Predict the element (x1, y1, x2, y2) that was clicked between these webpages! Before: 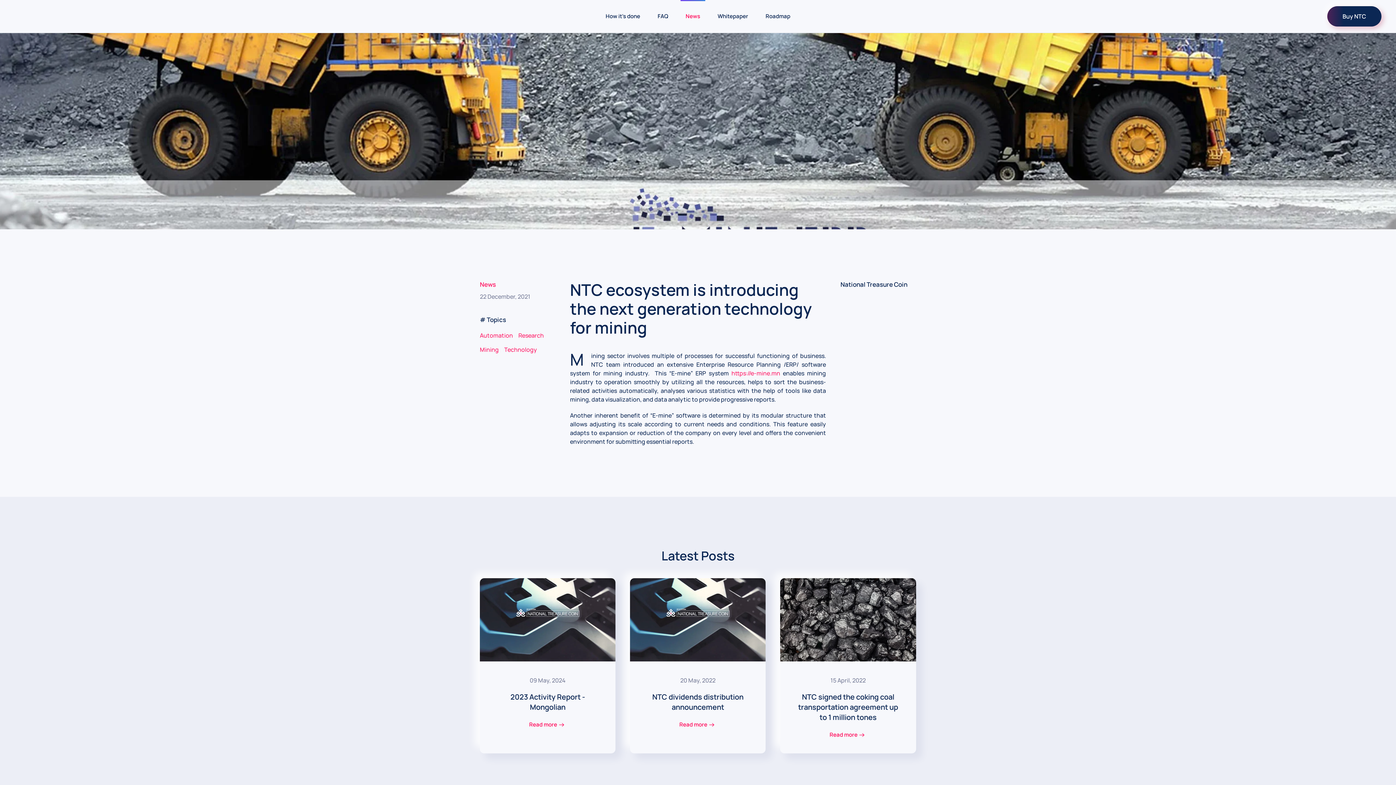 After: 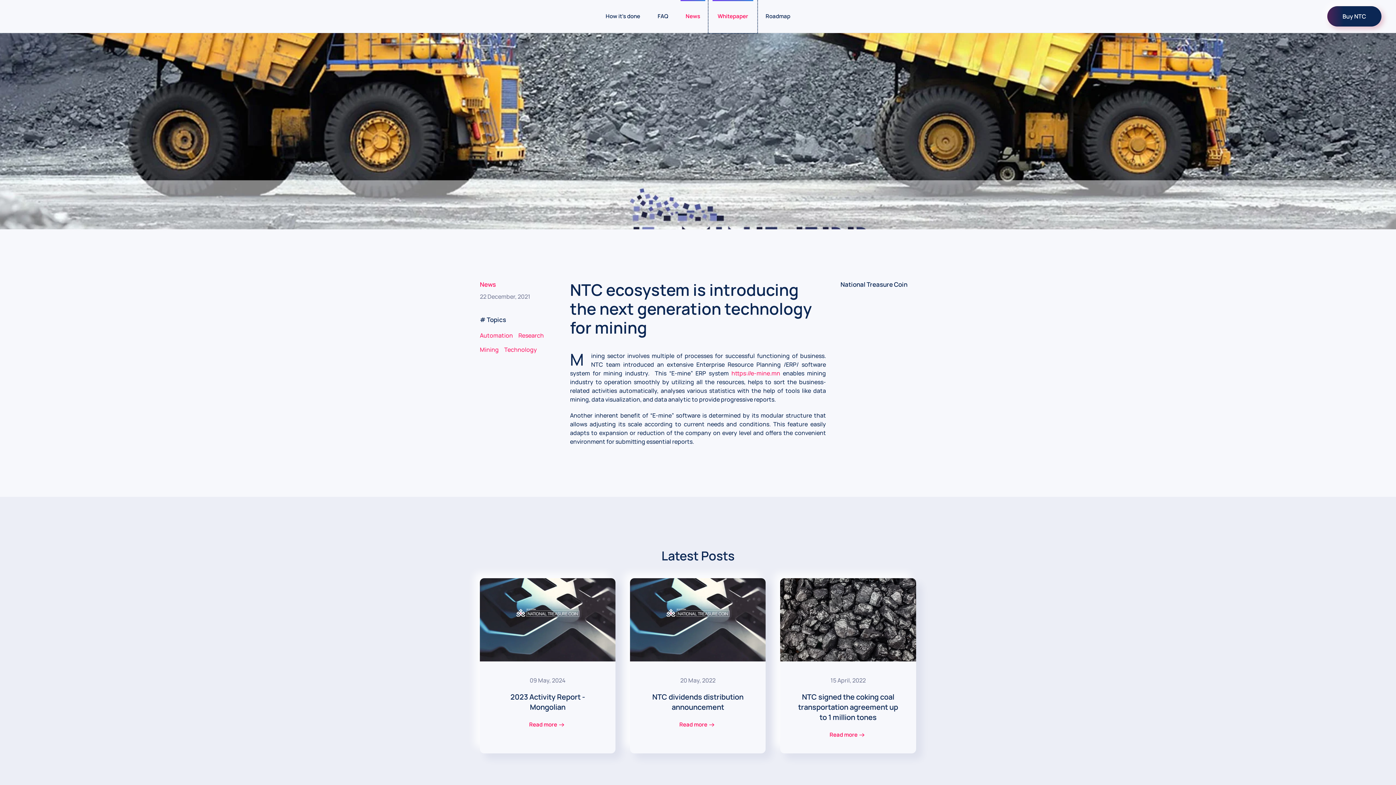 Action: bbox: (709, 0, 757, 32) label: Whitepaper